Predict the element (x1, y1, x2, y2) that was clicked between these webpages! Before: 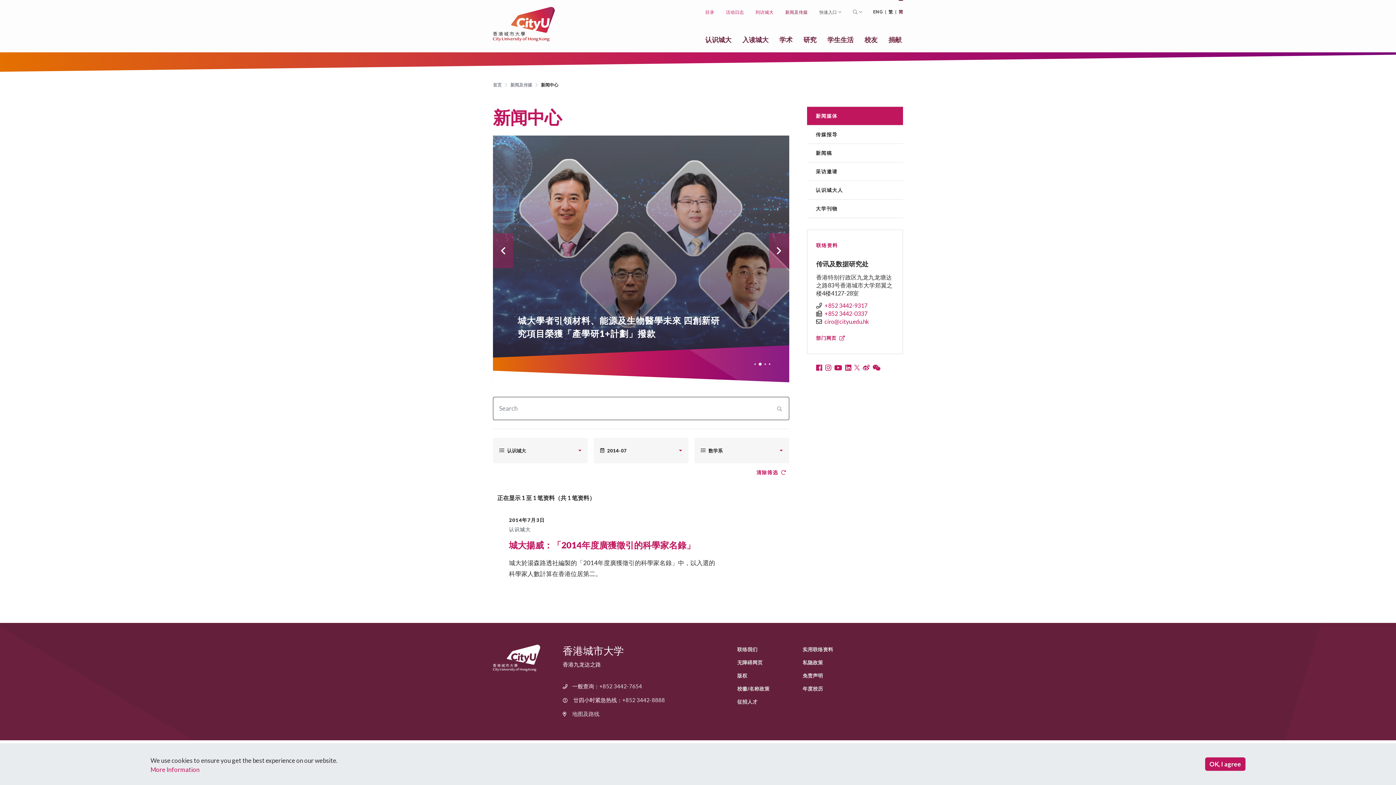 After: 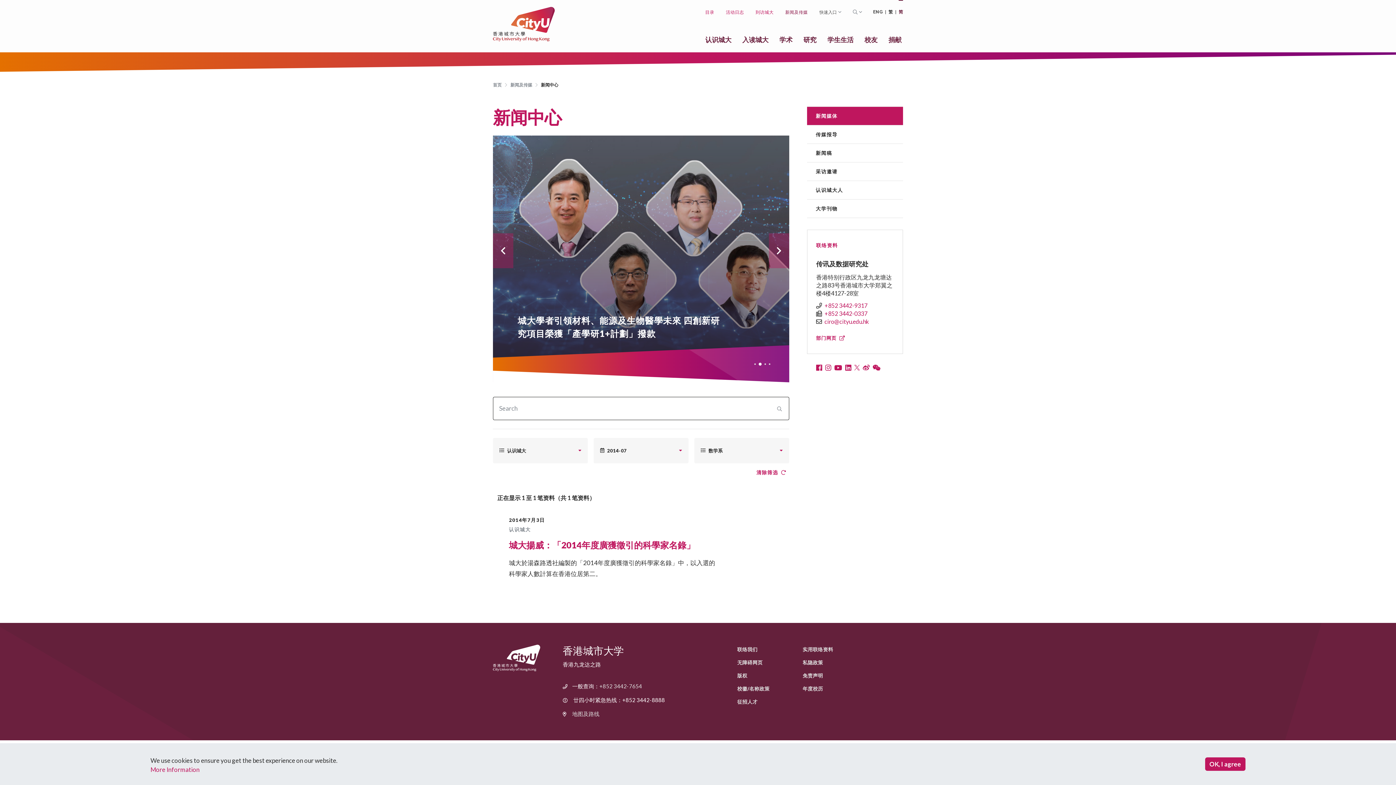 Action: label: +852 3442-8888 bbox: (622, 695, 665, 704)